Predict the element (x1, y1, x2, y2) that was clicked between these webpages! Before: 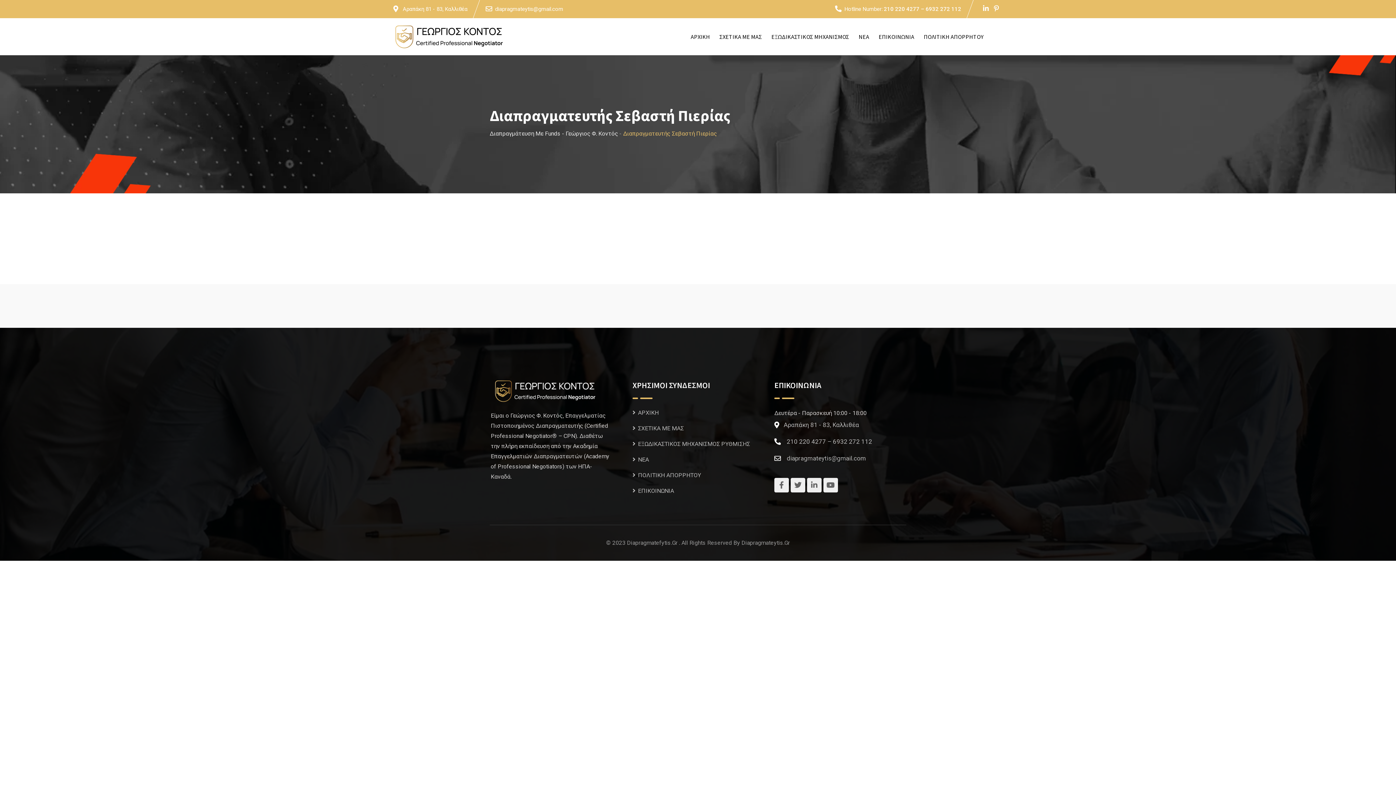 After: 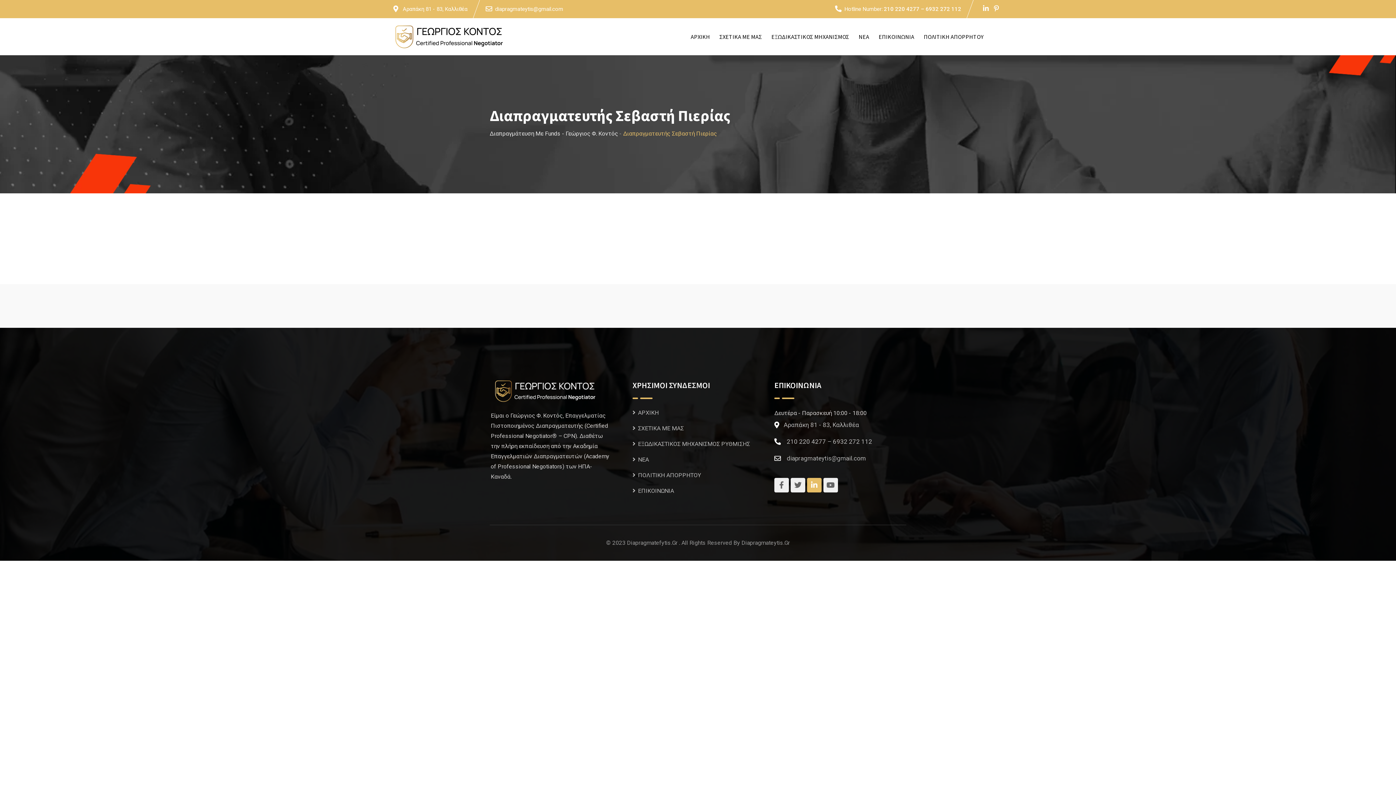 Action: bbox: (807, 478, 821, 492)